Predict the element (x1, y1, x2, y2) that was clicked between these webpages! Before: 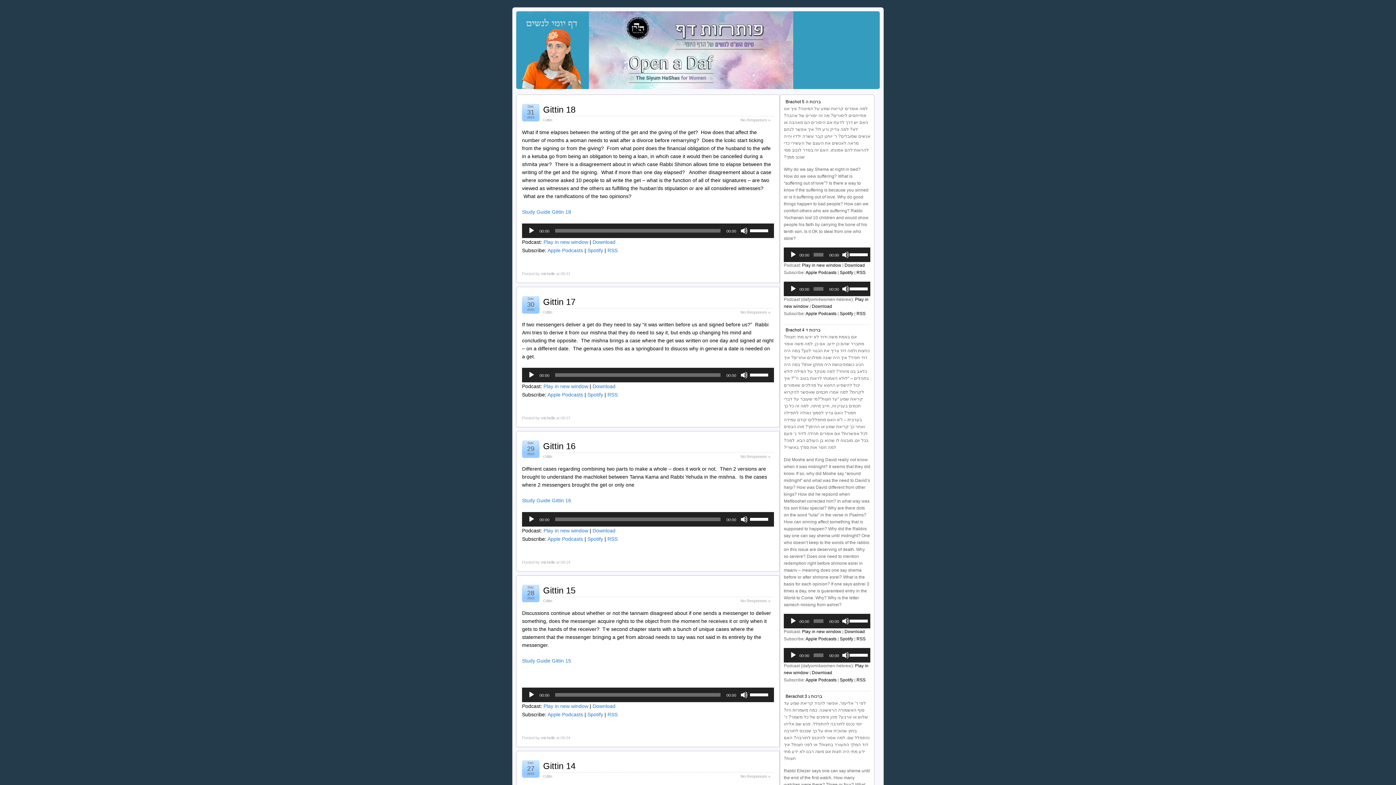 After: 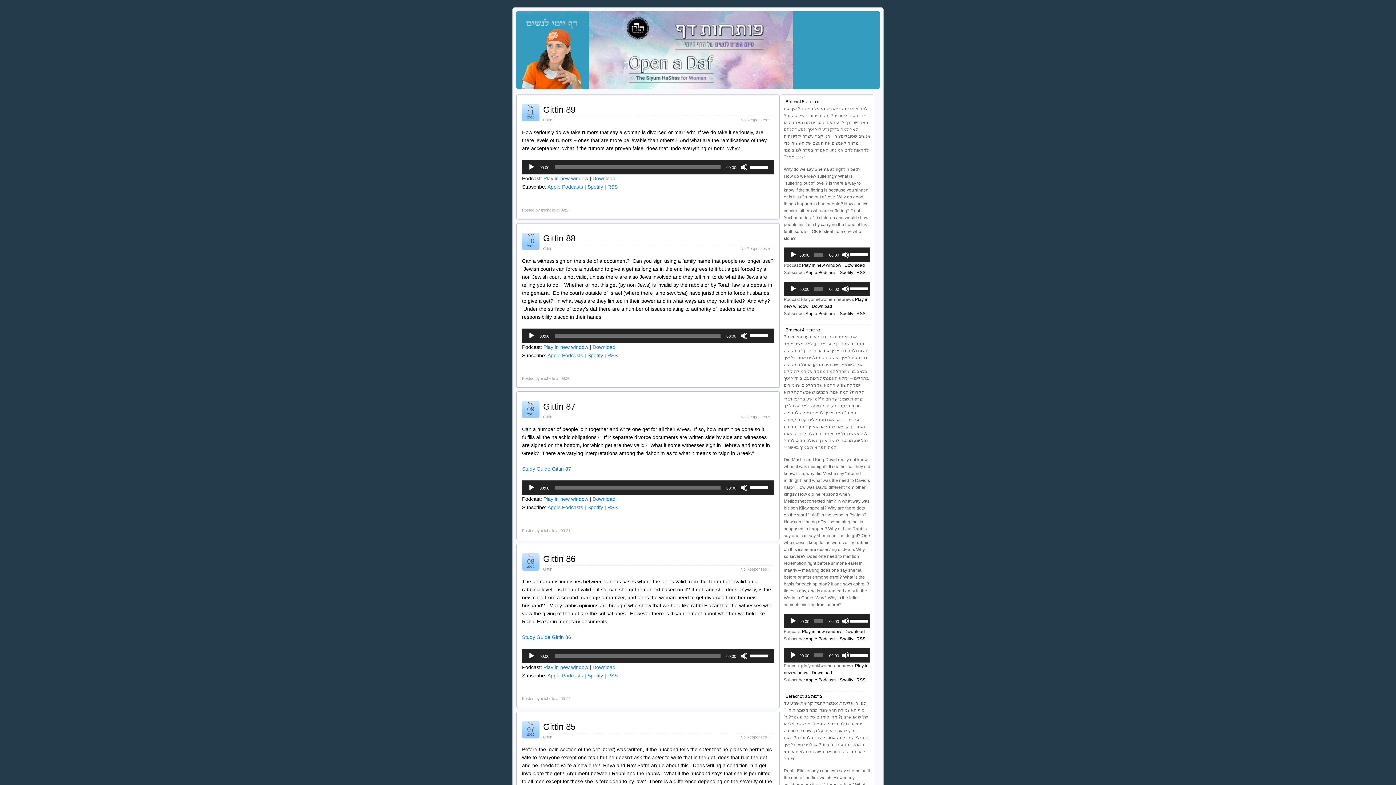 Action: label: Gittin bbox: (543, 310, 552, 314)